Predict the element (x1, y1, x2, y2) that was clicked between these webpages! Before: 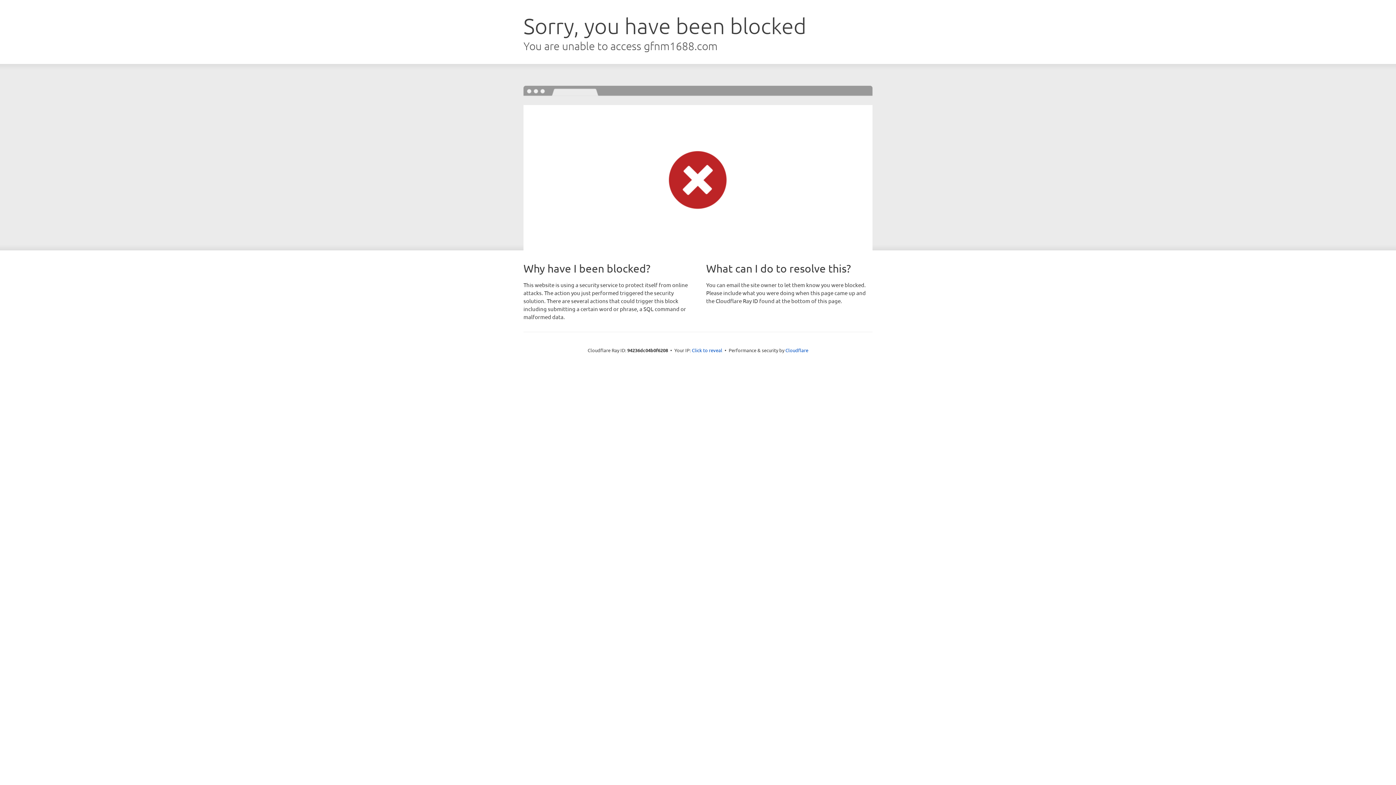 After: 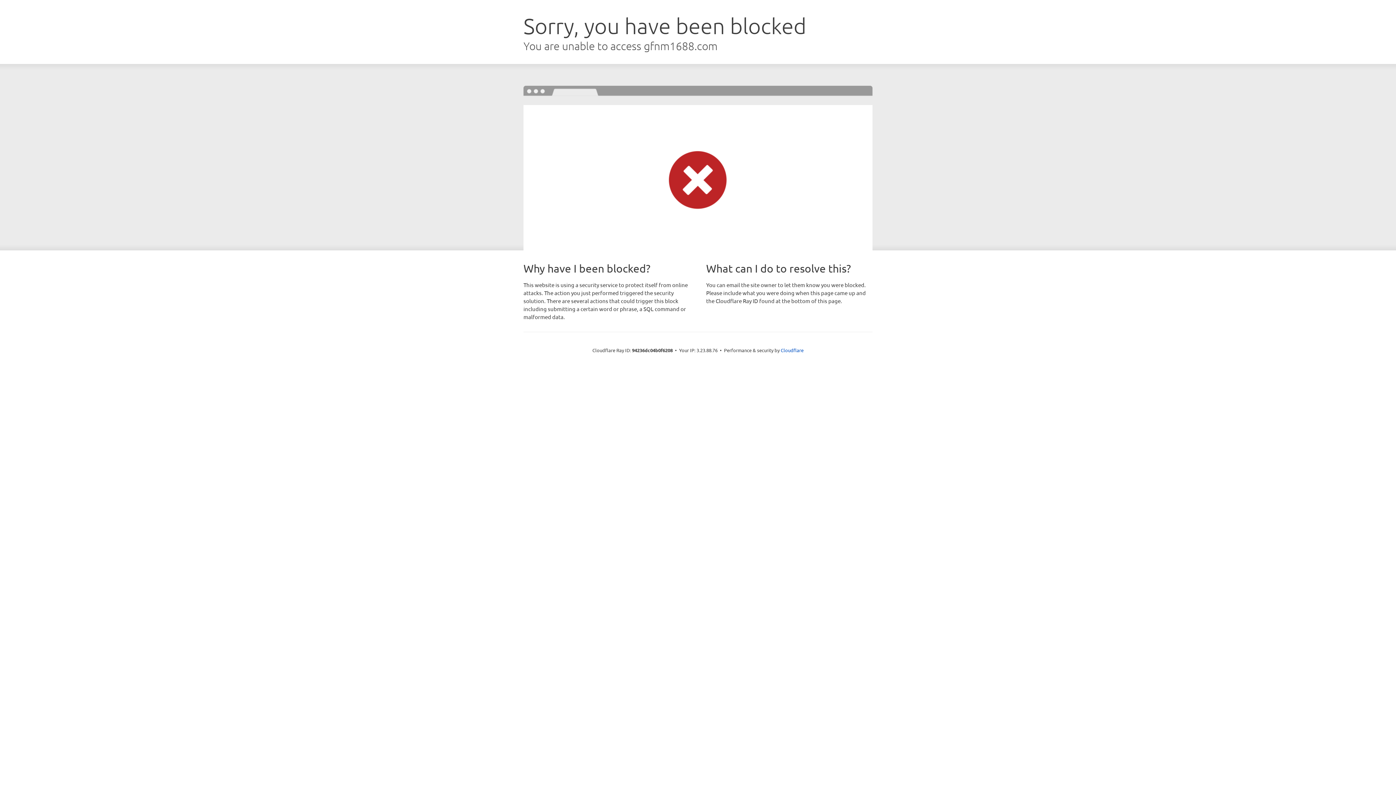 Action: bbox: (692, 346, 722, 353) label: Click to reveal